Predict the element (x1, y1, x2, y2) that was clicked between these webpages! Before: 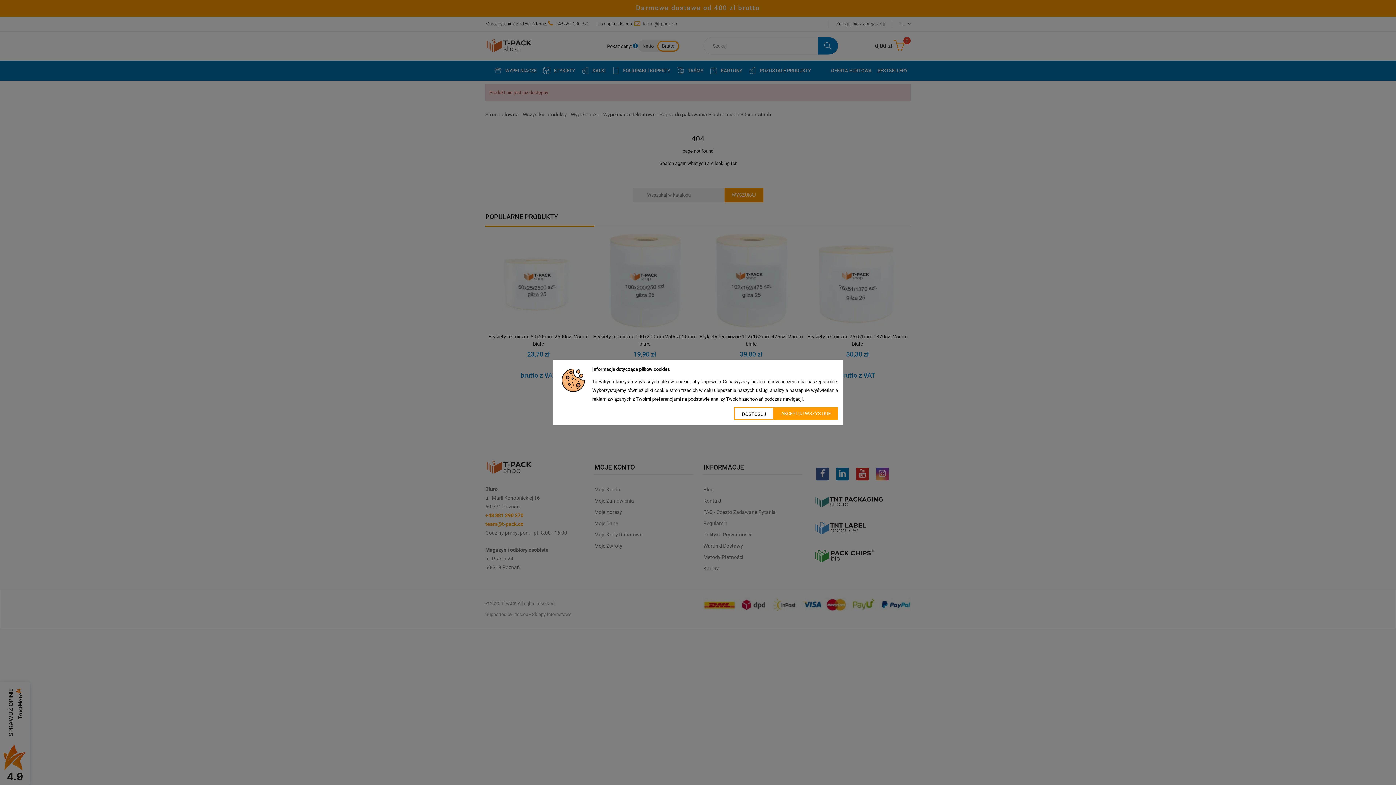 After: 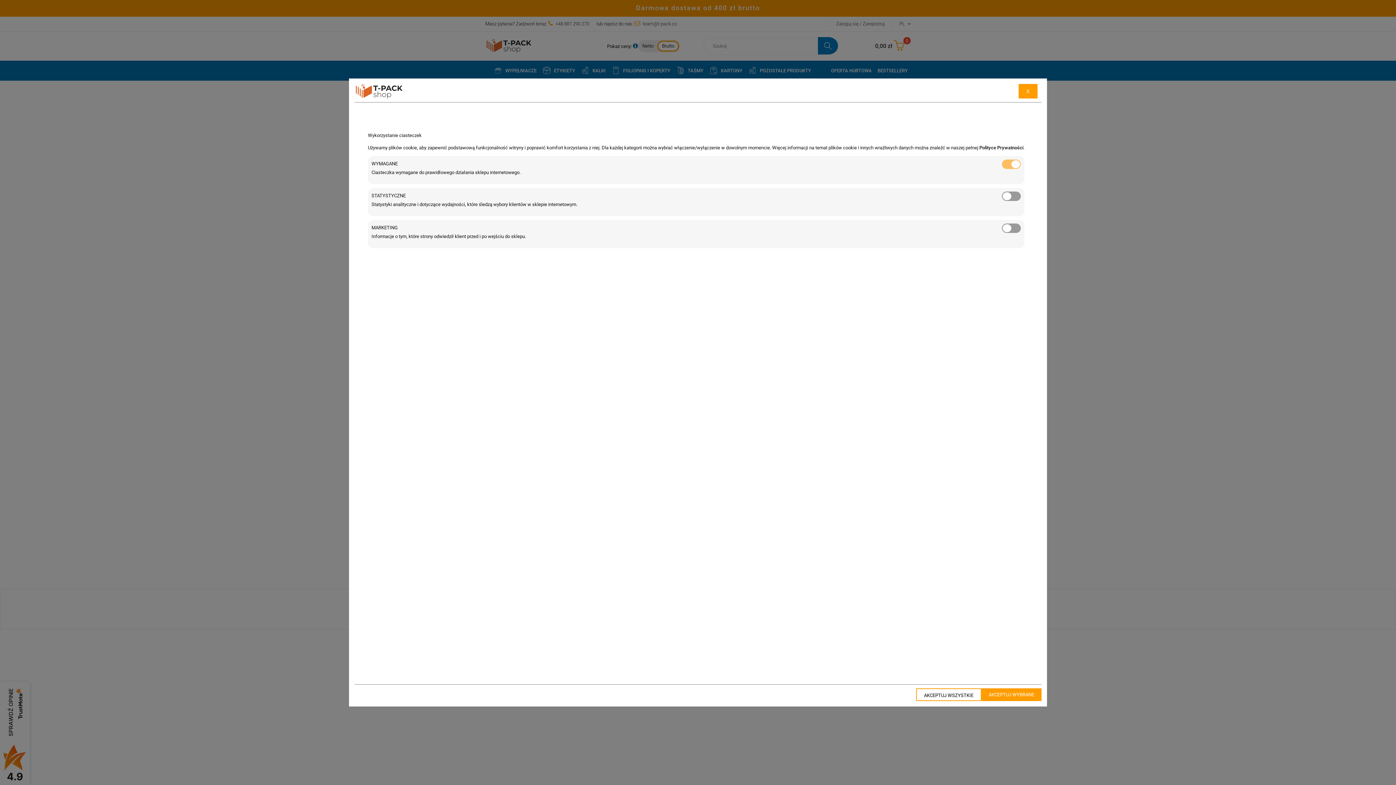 Action: bbox: (734, 407, 774, 420) label: DOSTOSUJ